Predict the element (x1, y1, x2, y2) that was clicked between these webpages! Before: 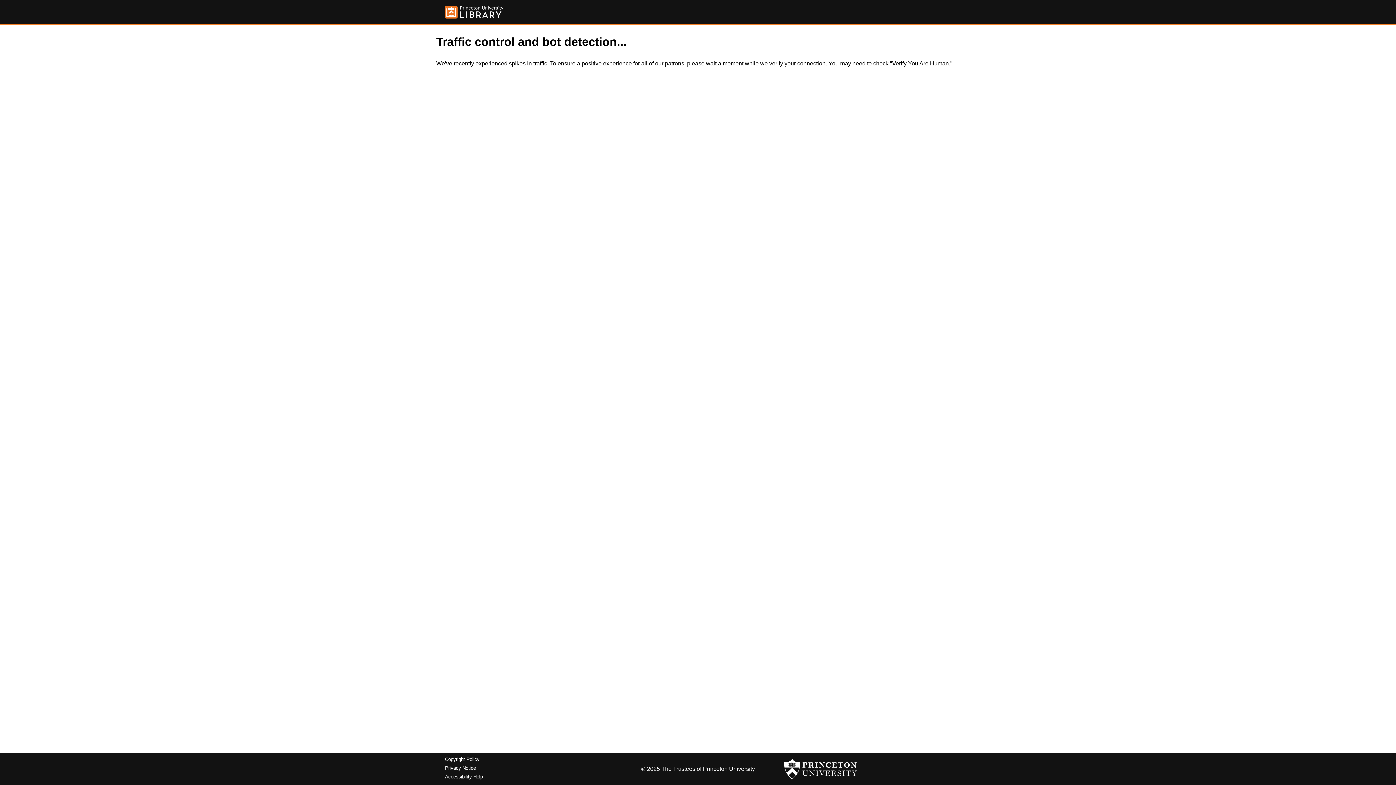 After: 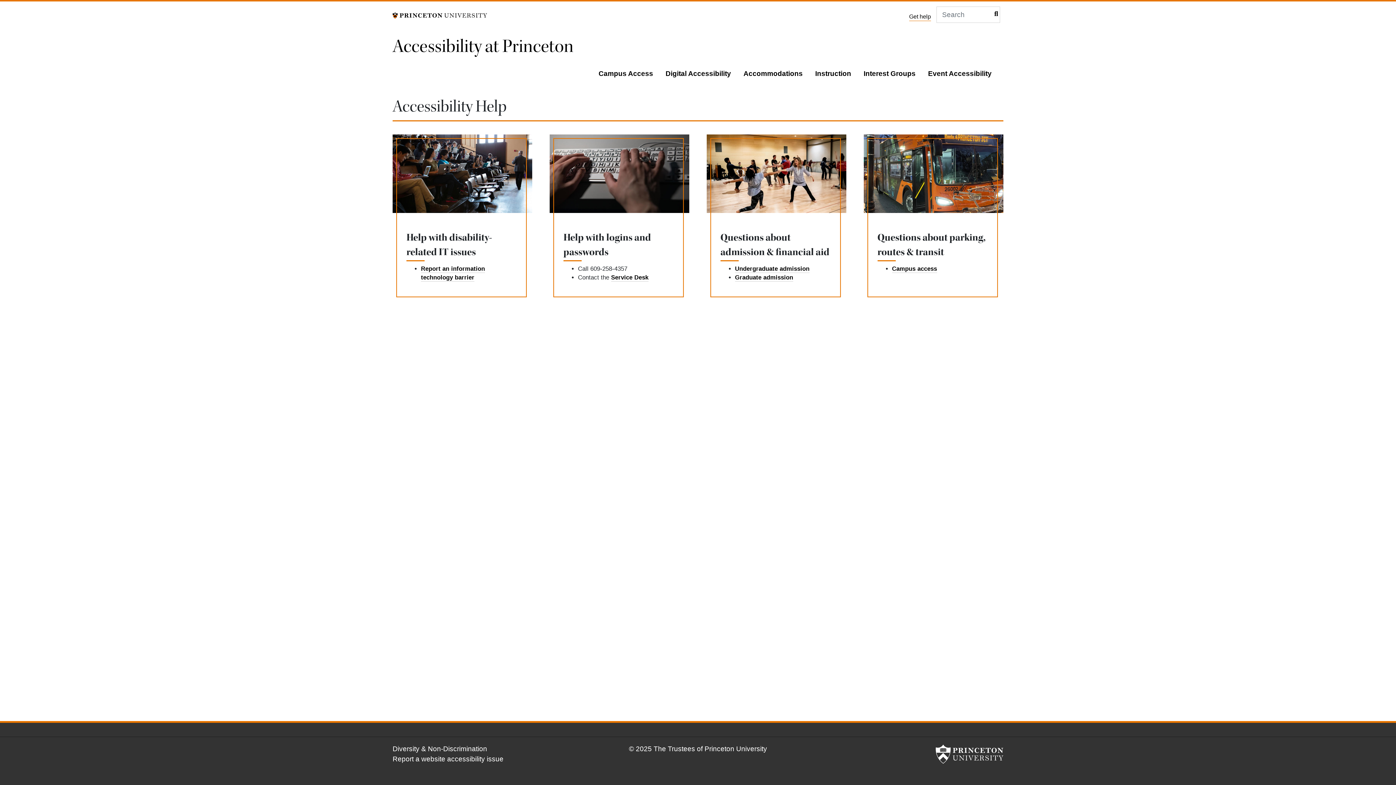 Action: label: Accessibility Help bbox: (445, 774, 482, 779)